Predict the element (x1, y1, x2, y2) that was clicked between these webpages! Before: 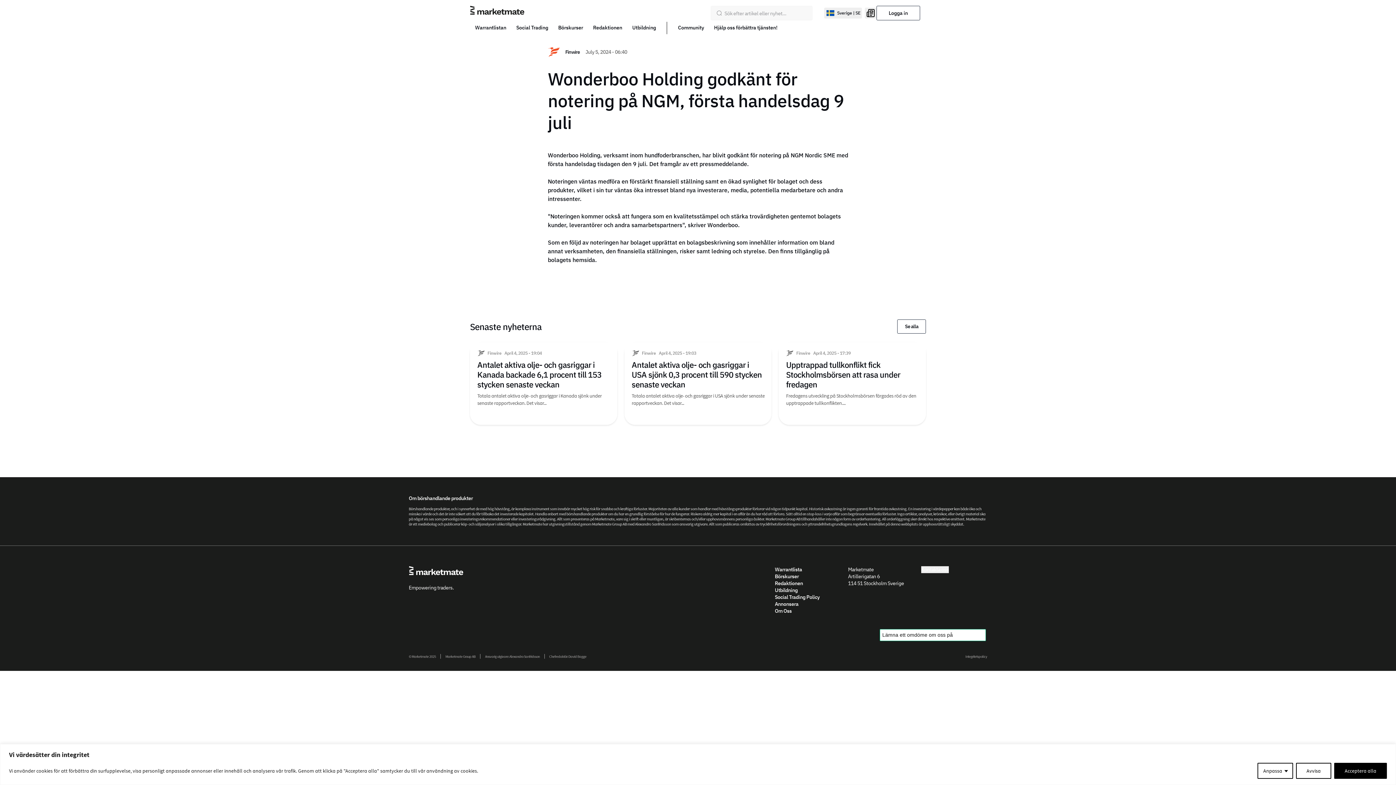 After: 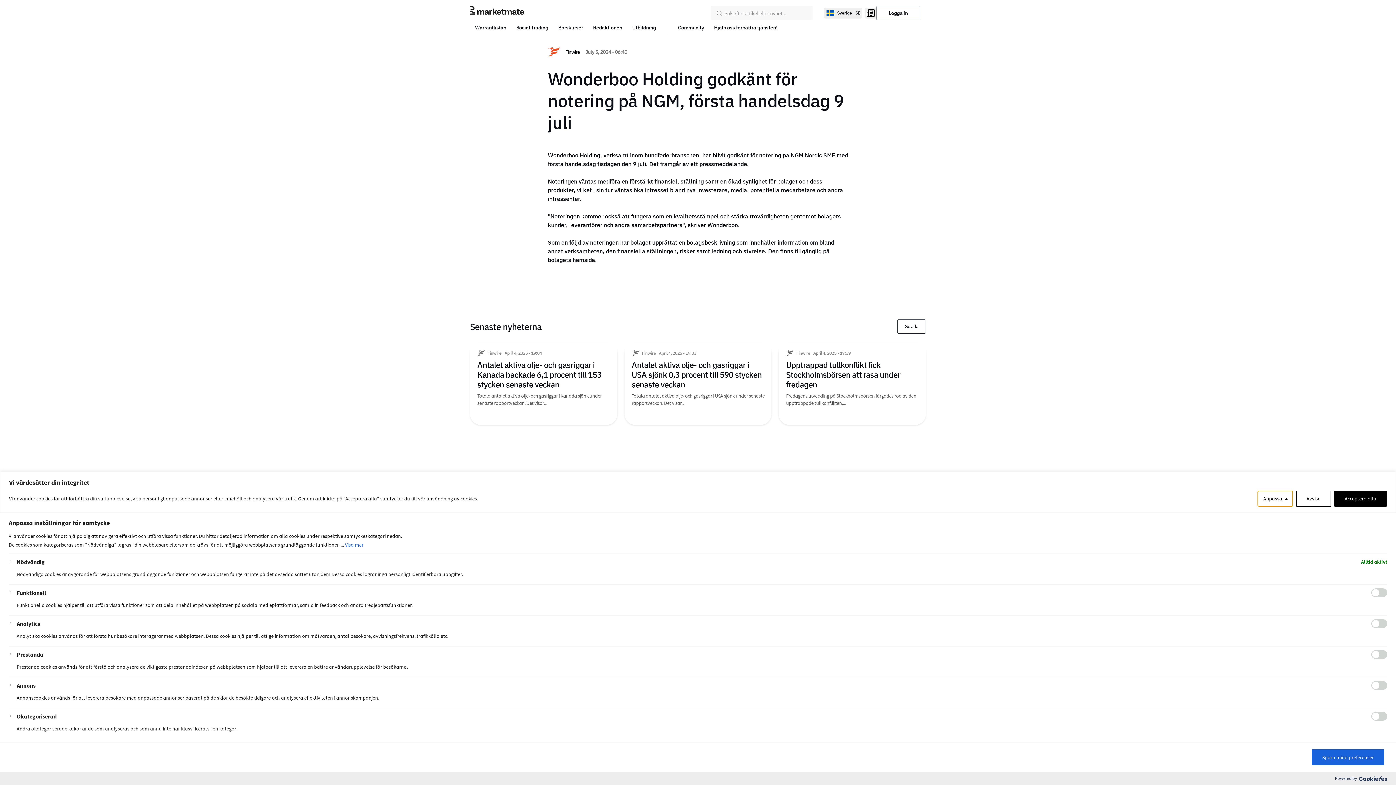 Action: bbox: (1257, 763, 1293, 779) label: Anpassa